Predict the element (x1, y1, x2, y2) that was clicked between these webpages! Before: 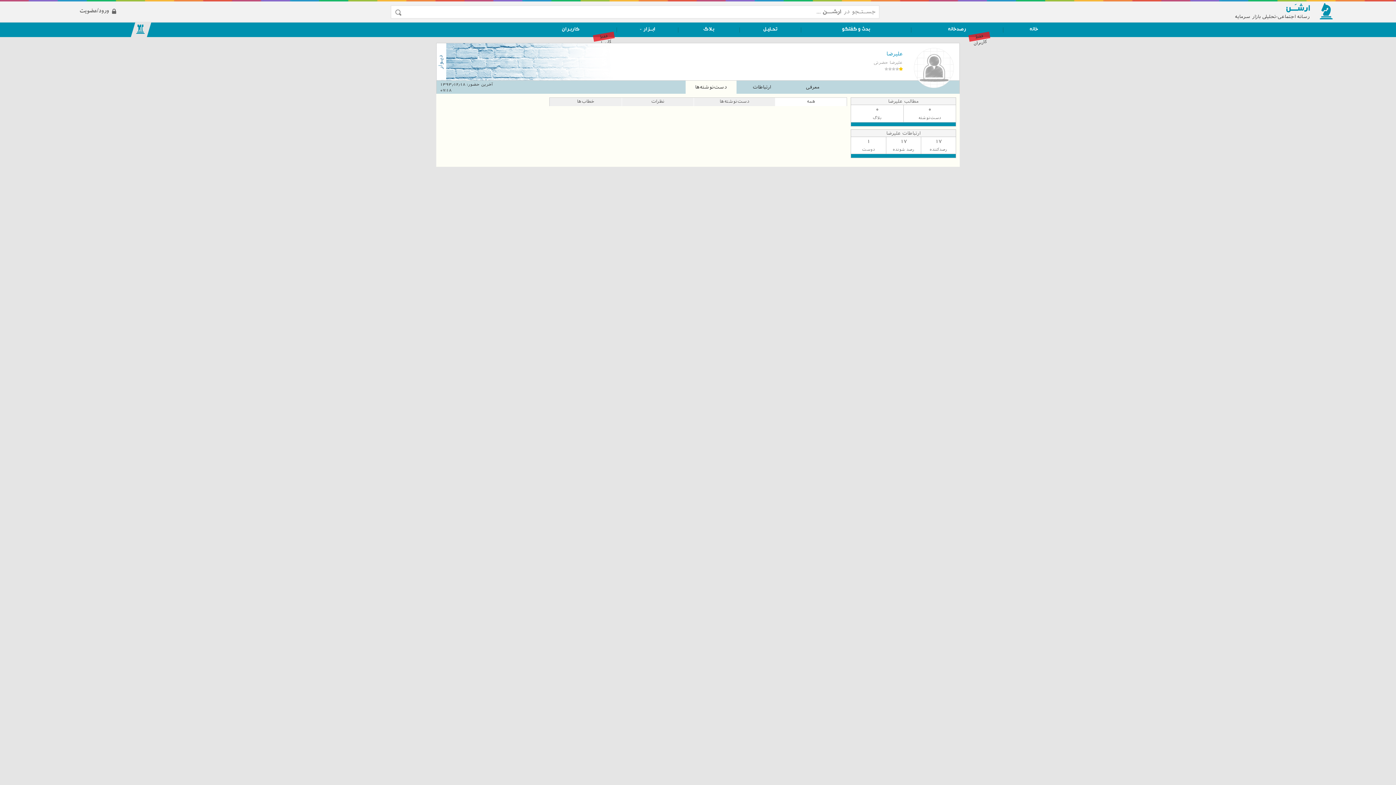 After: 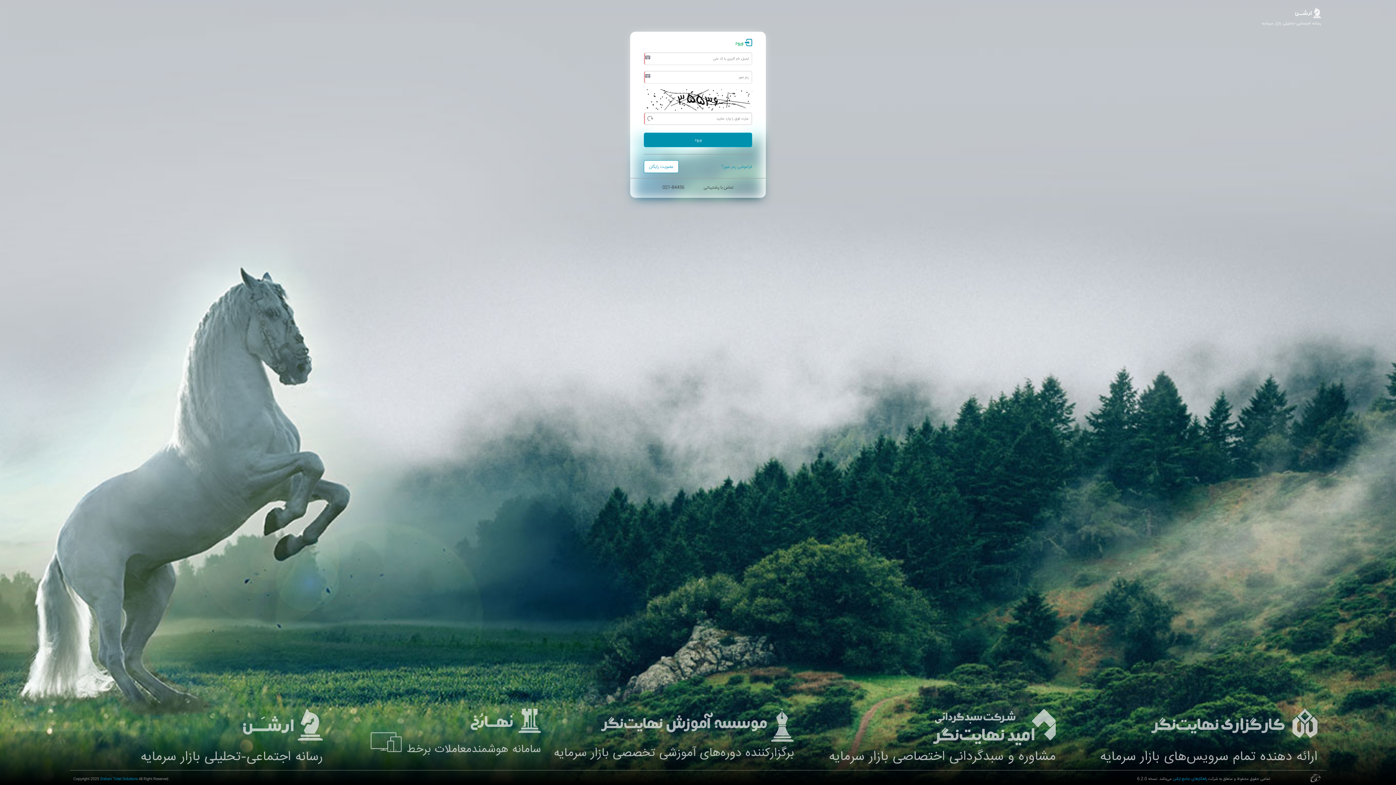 Action: bbox: (736, 80, 787, 93) label: ارتباطات